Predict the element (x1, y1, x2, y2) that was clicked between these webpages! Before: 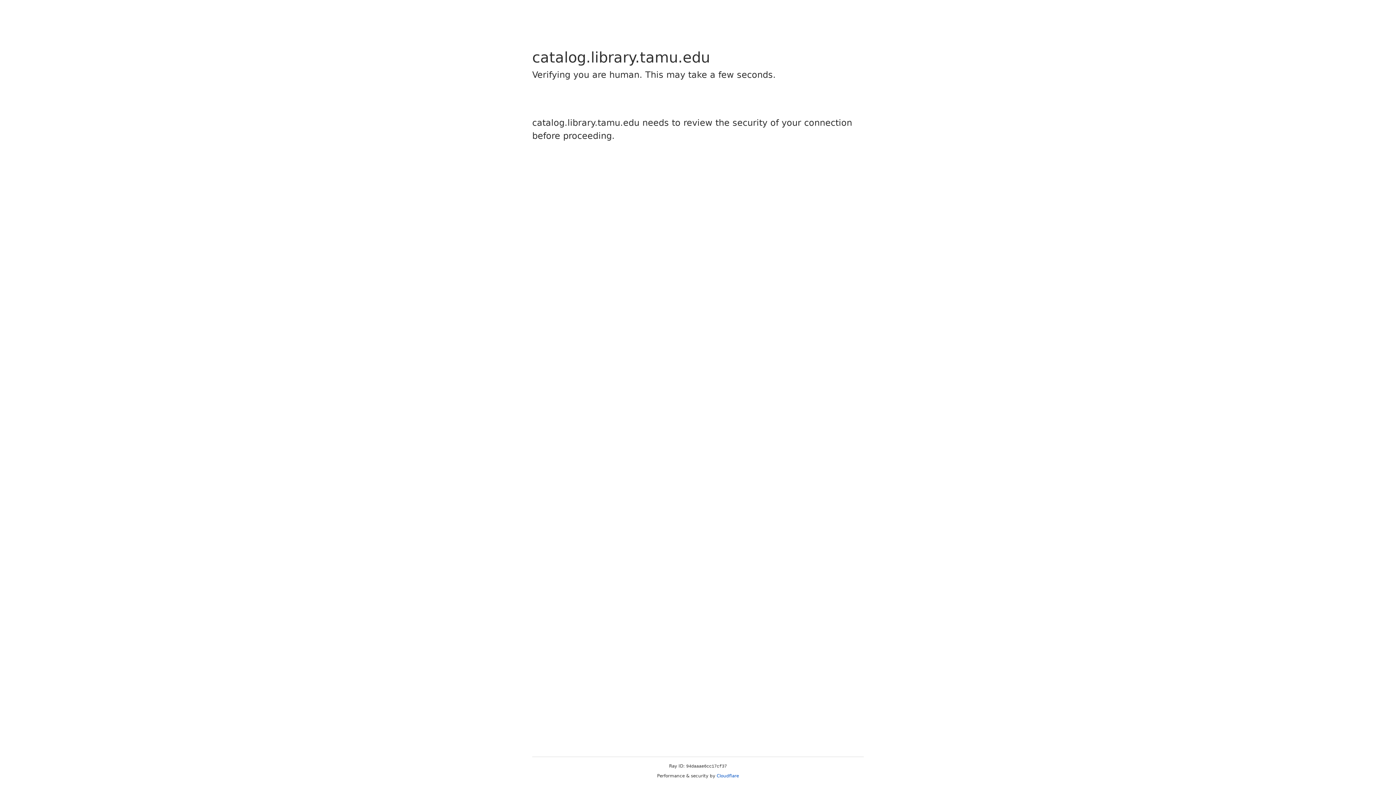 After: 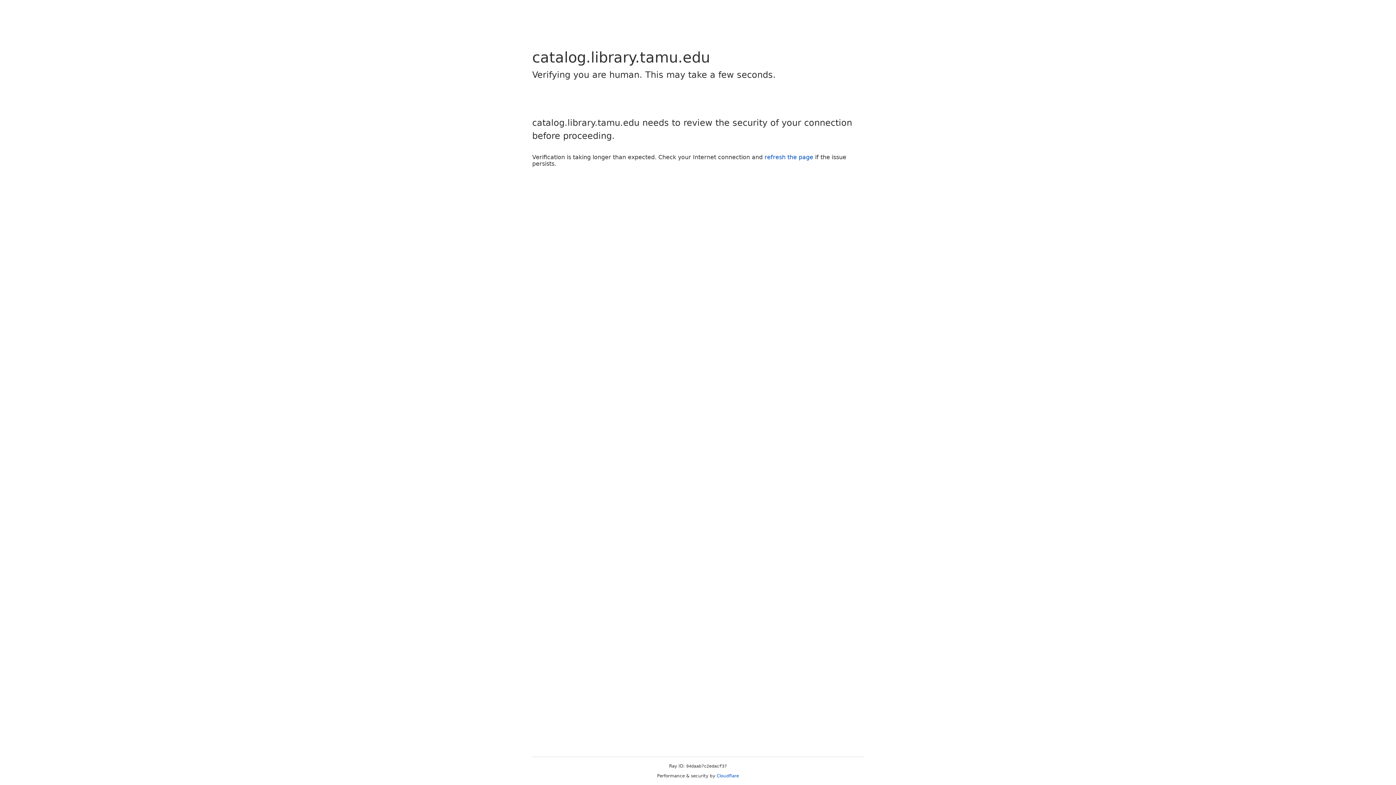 Action: bbox: (716, 773, 739, 778) label: Cloudflare